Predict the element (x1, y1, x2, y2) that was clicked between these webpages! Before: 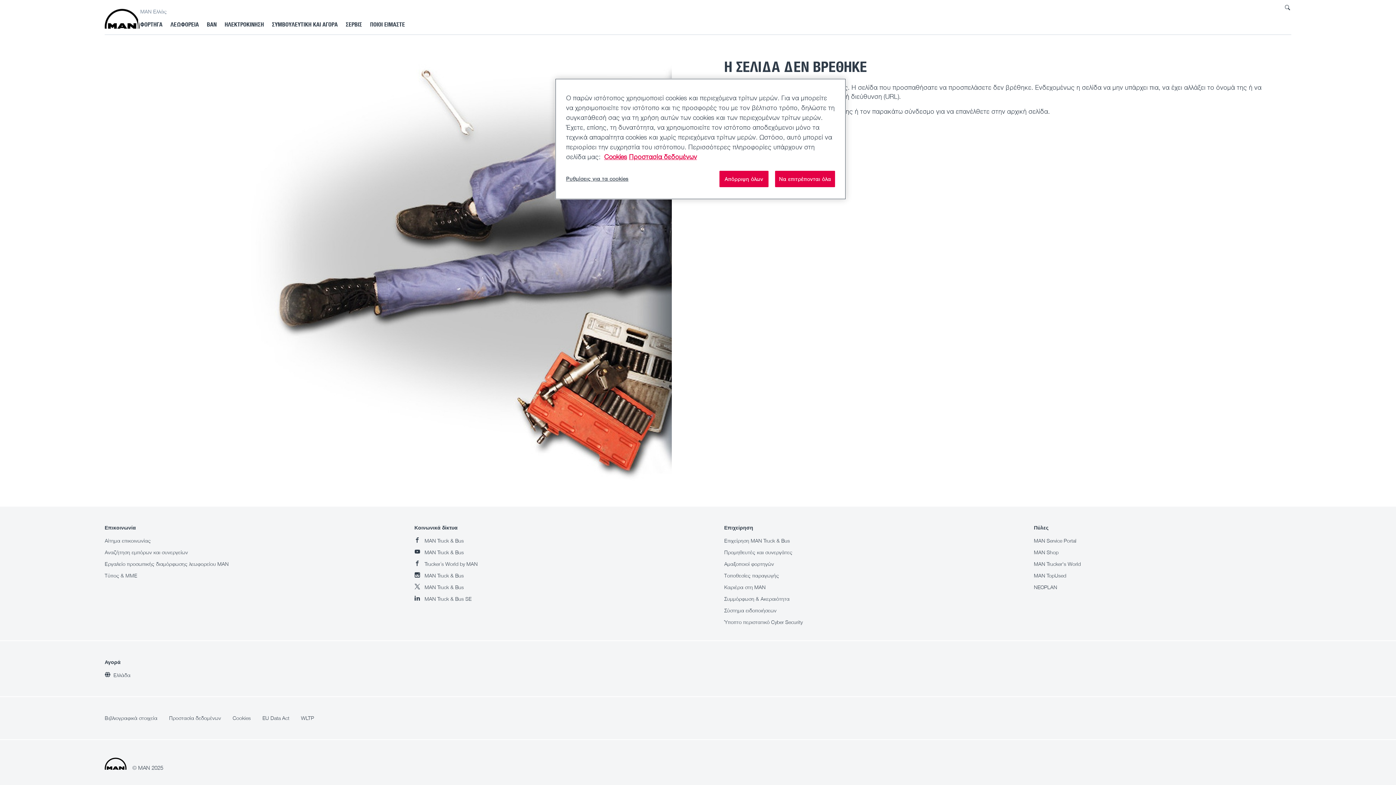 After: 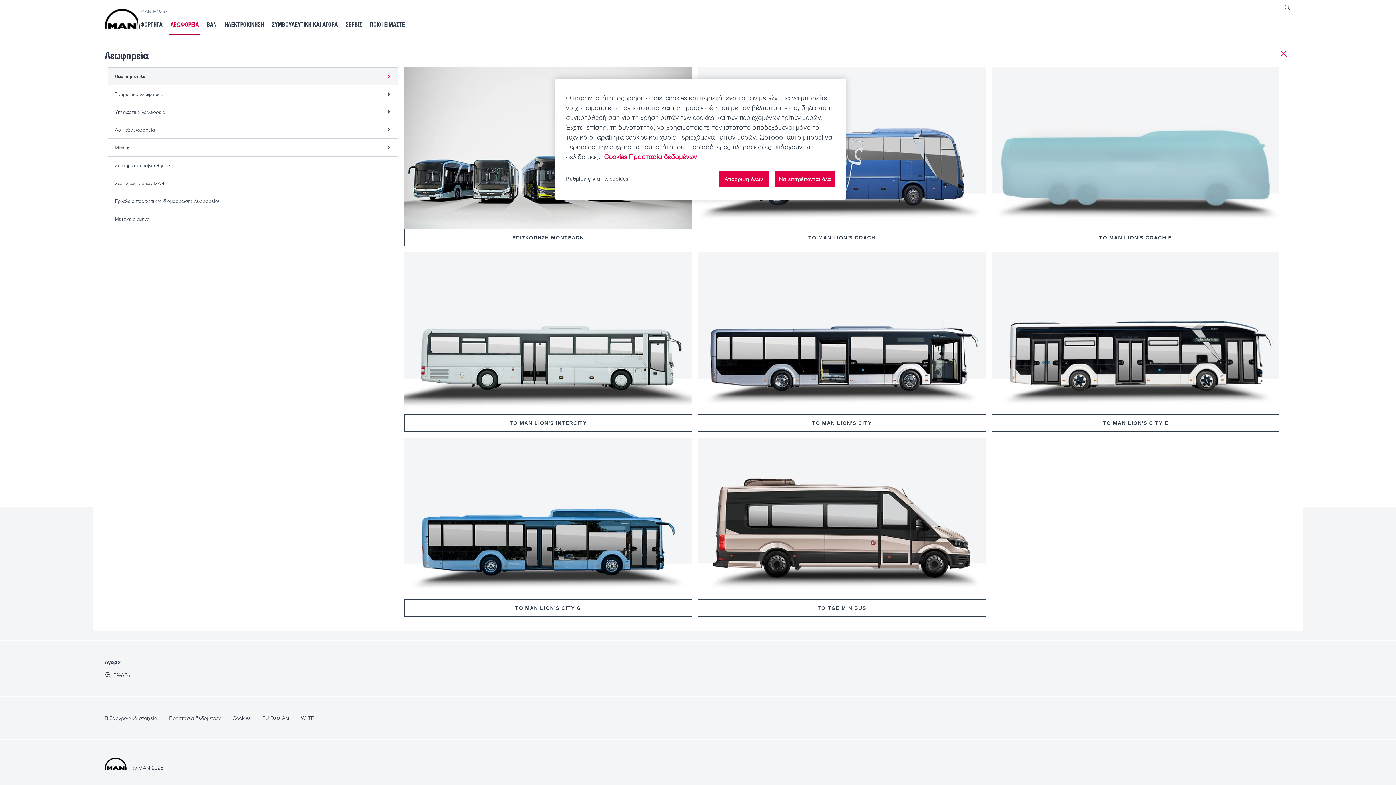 Action: label: ΛΕΩΦΟΡΕΙΑ bbox: (168, 19, 201, 29)